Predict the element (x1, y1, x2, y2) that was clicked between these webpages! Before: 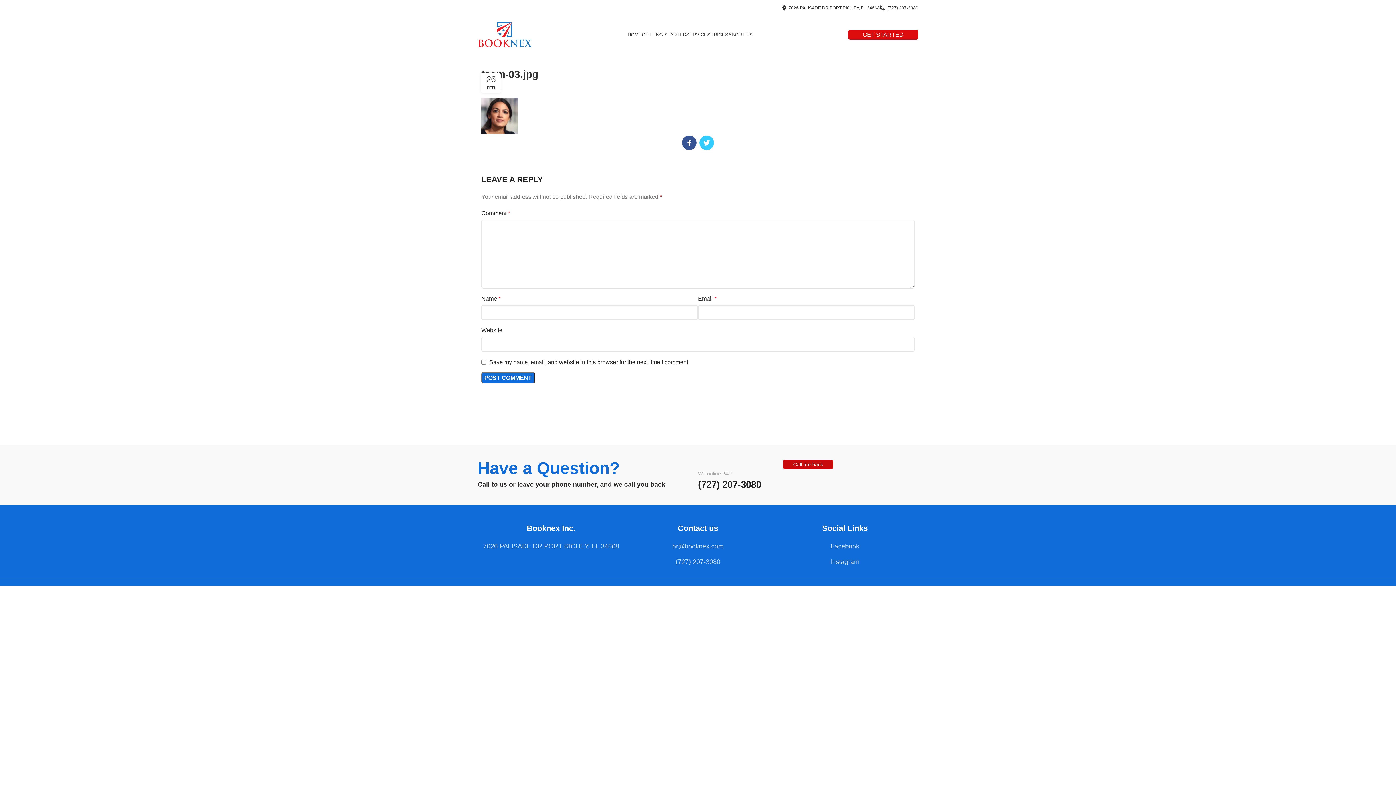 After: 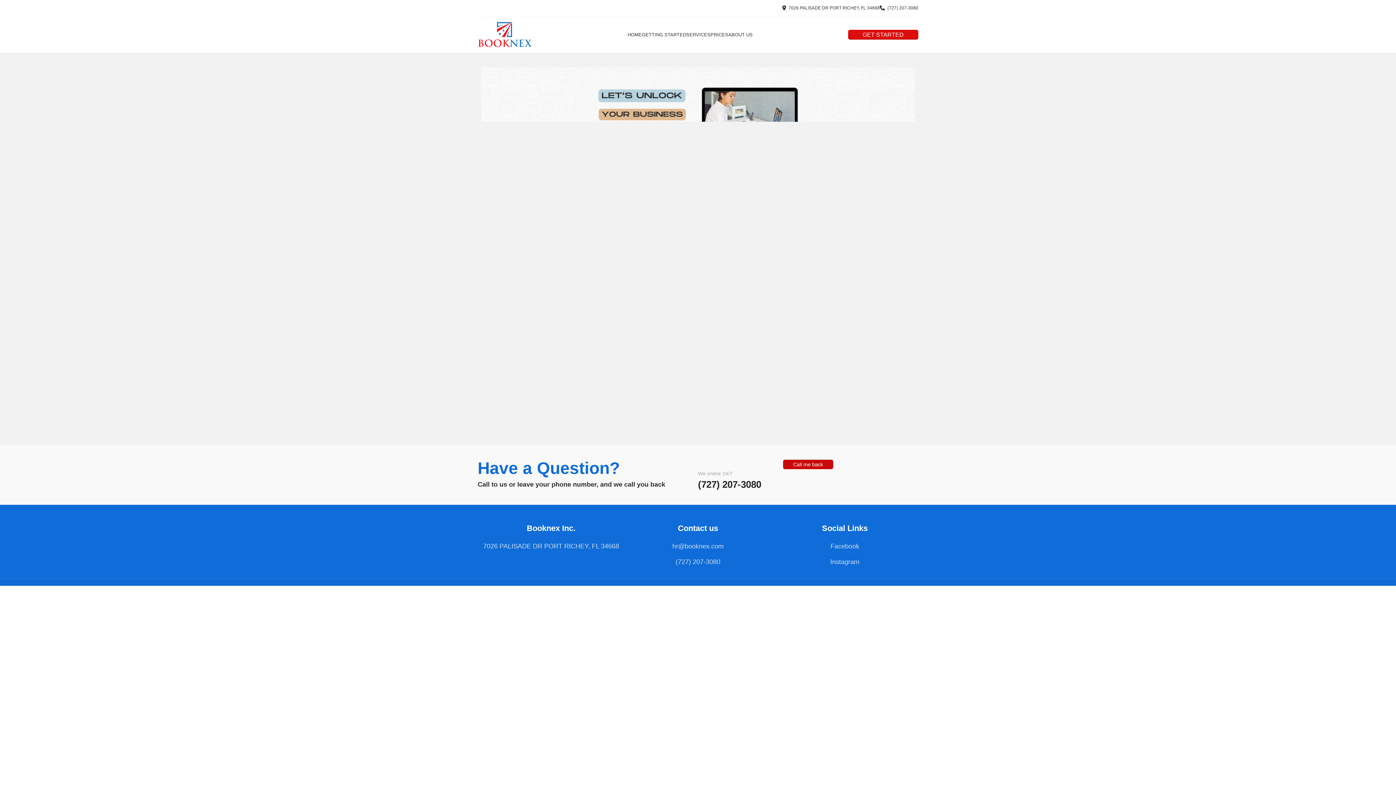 Action: label: GETTING STARTED bbox: (642, 27, 686, 41)